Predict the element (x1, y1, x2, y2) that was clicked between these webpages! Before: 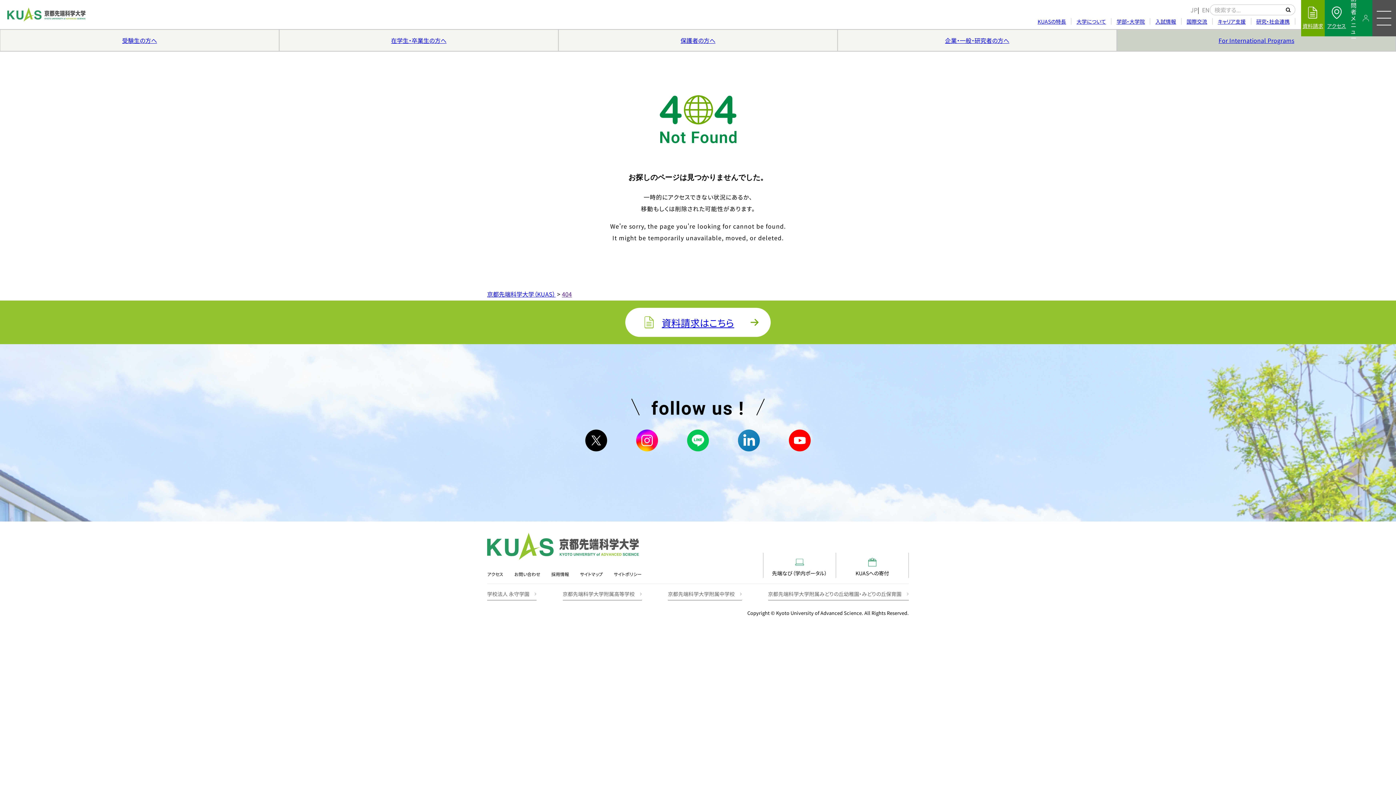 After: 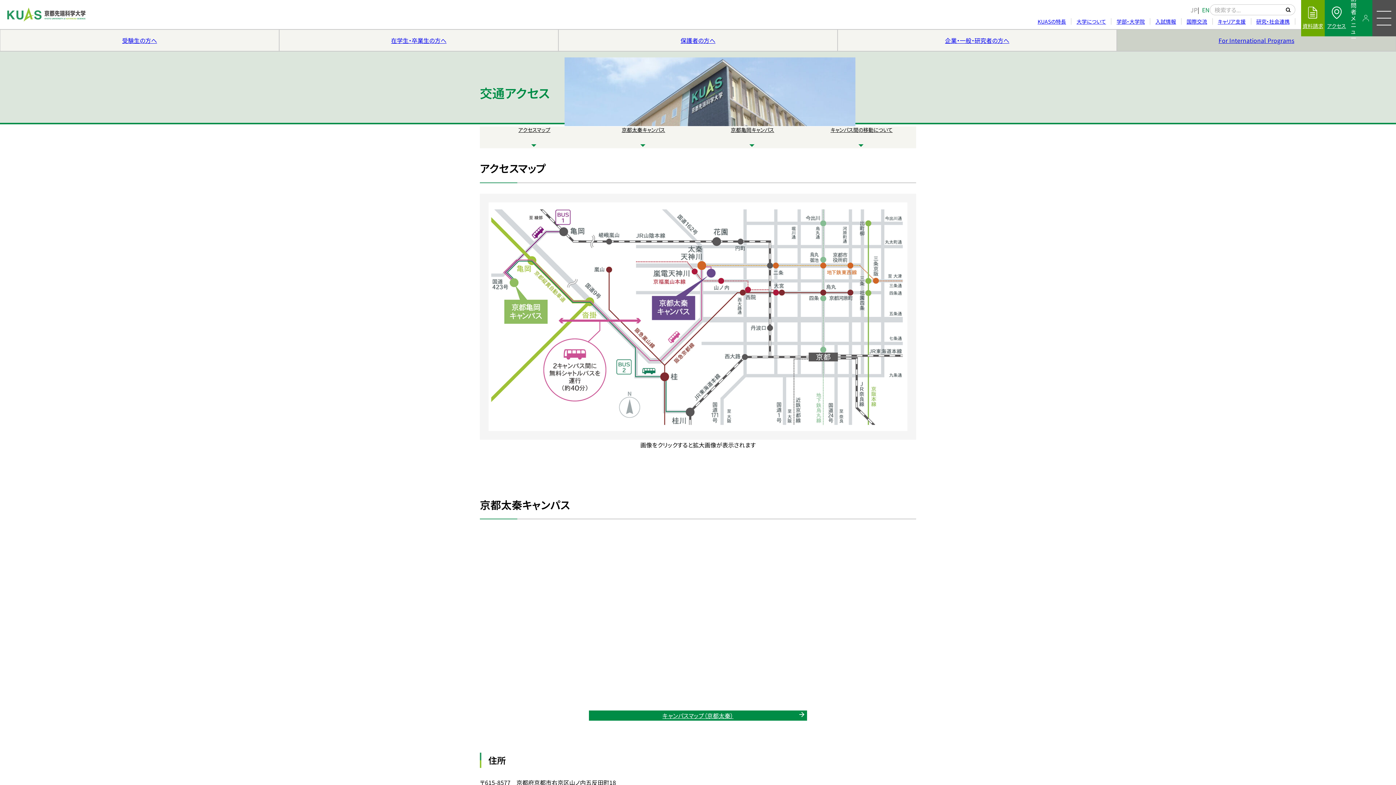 Action: bbox: (487, 567, 508, 578) label: アクセス